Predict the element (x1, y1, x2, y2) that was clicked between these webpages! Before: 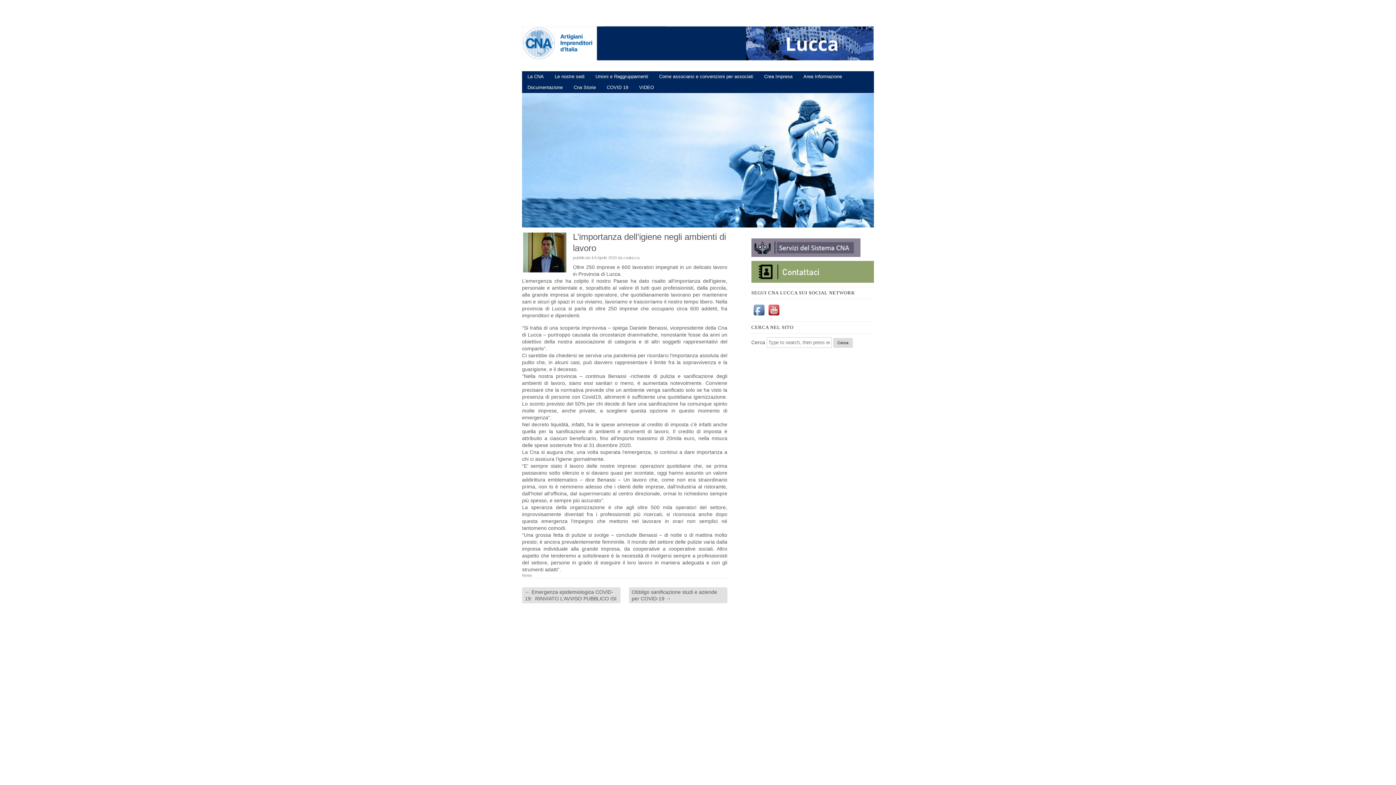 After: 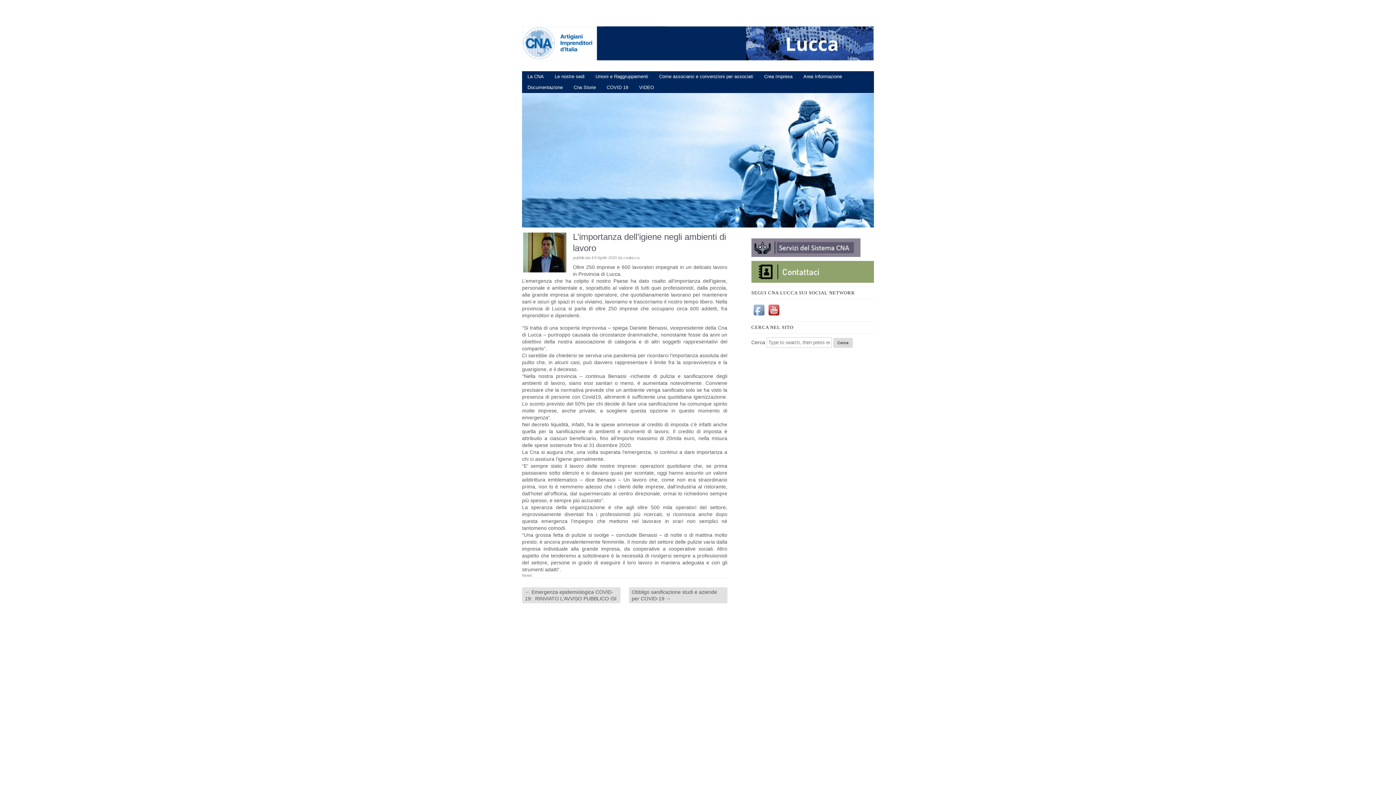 Action: bbox: (751, 312, 766, 318)